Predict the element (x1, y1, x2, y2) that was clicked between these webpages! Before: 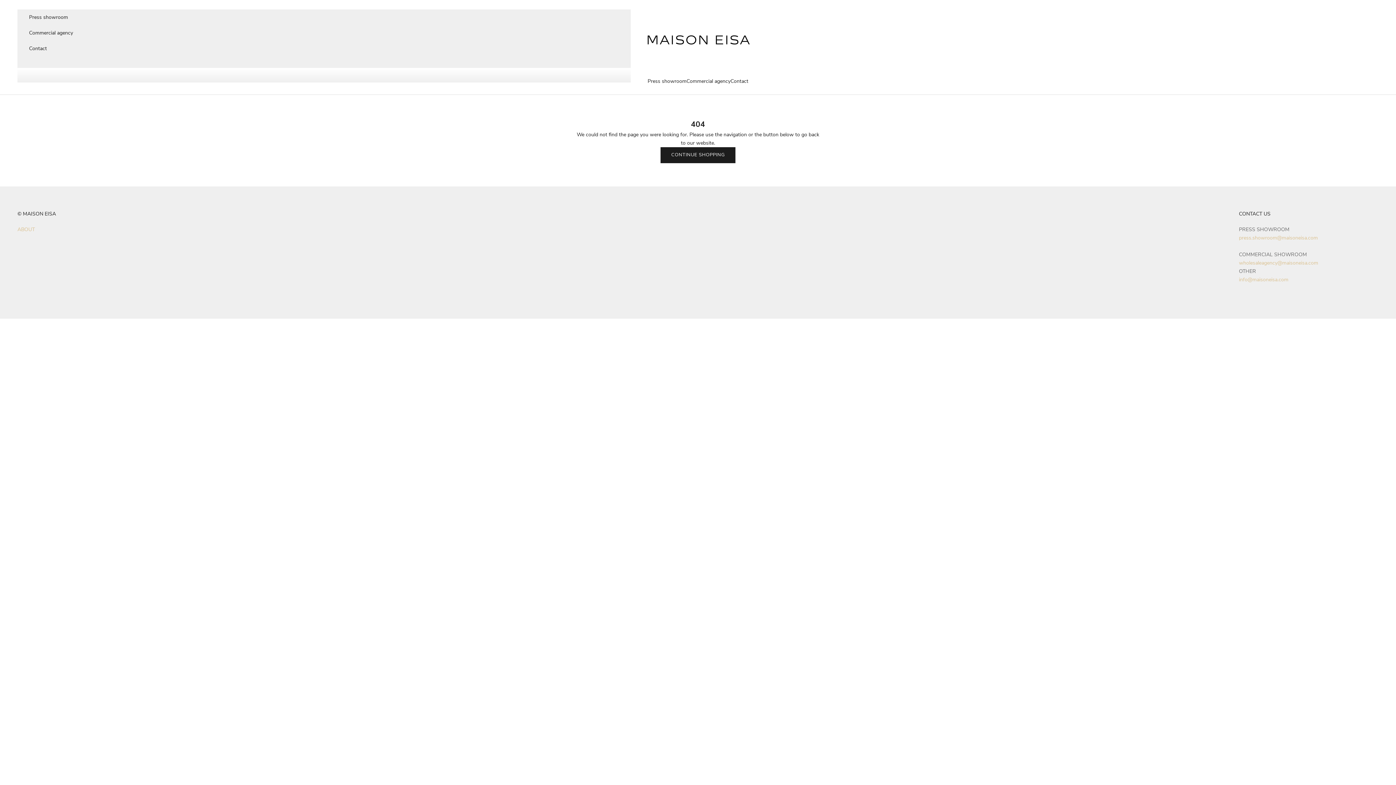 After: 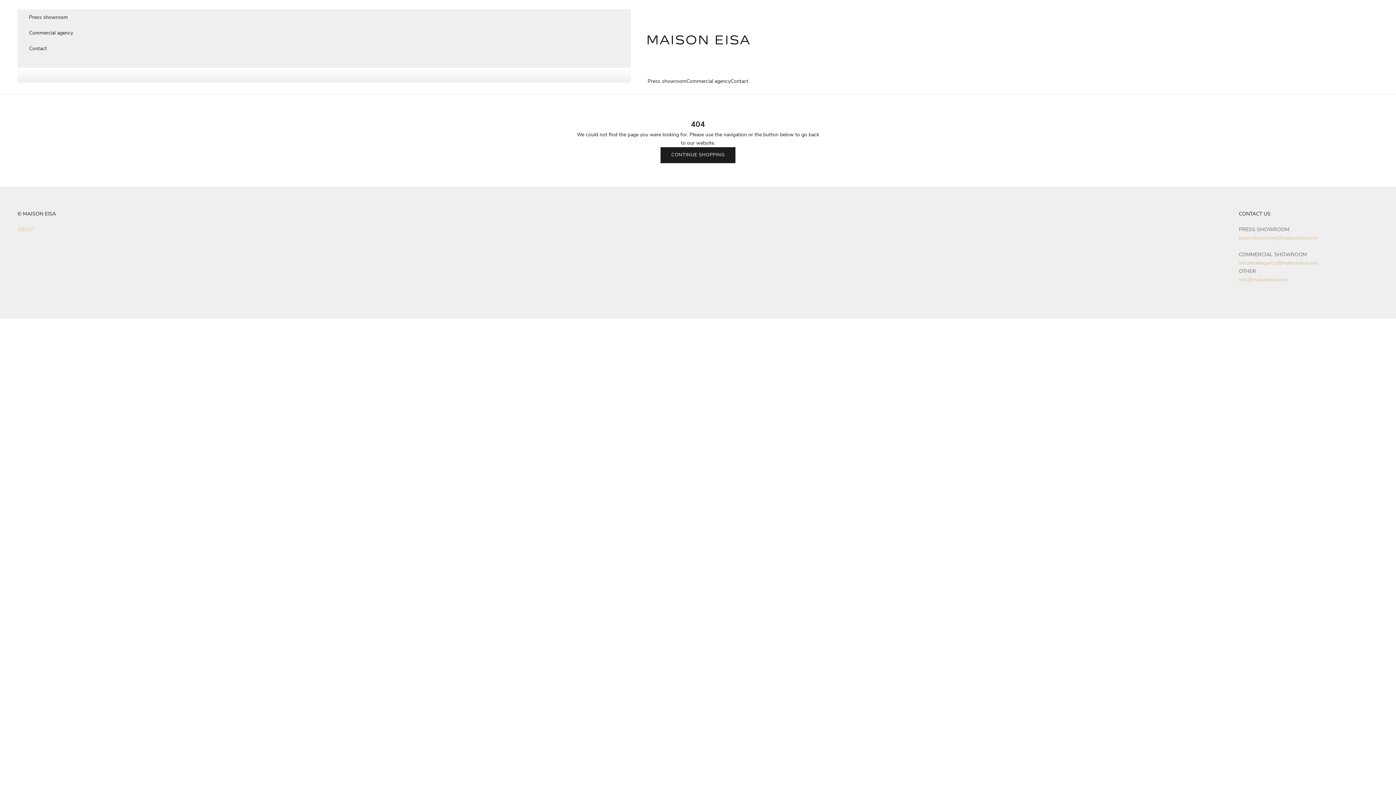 Action: bbox: (1239, 234, 1318, 241) label: press.showroom@maisoneisa.com